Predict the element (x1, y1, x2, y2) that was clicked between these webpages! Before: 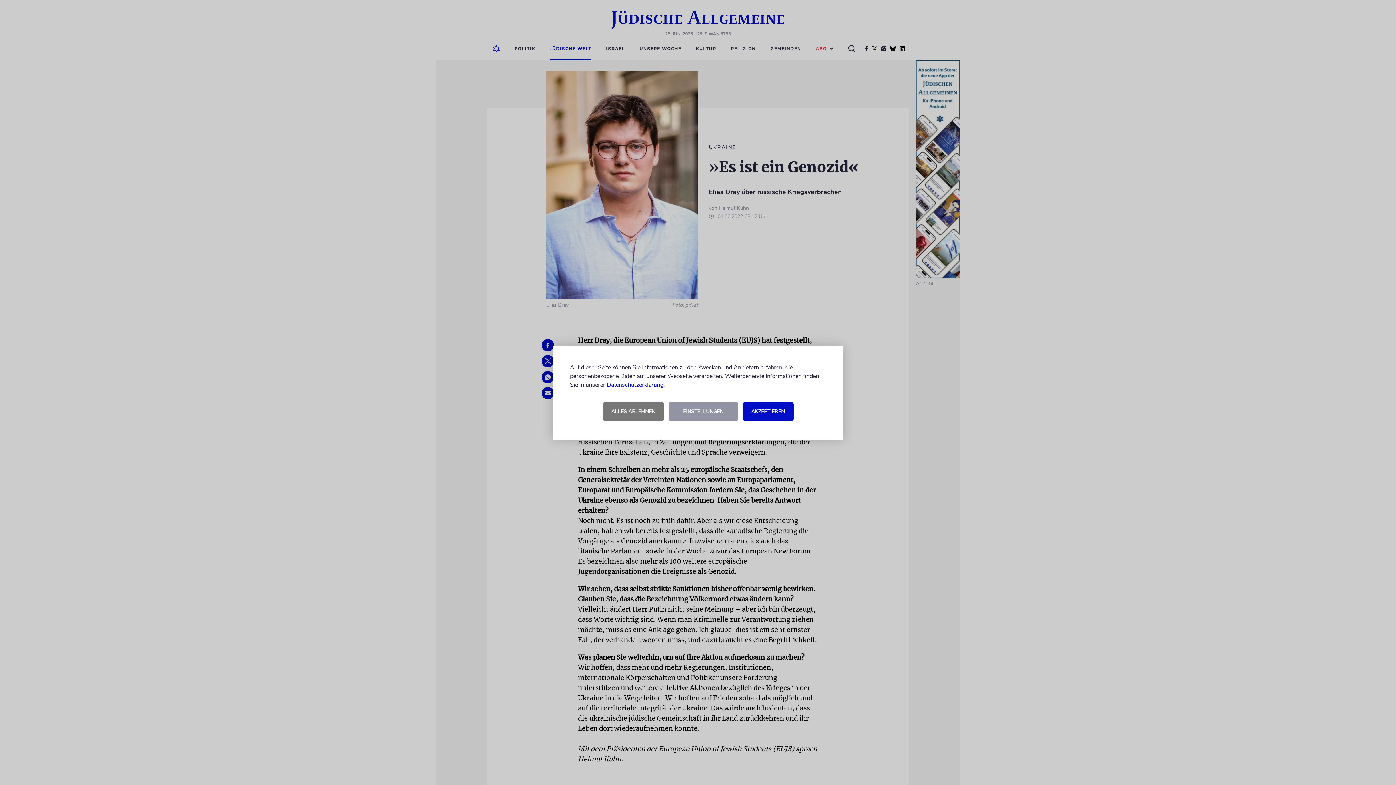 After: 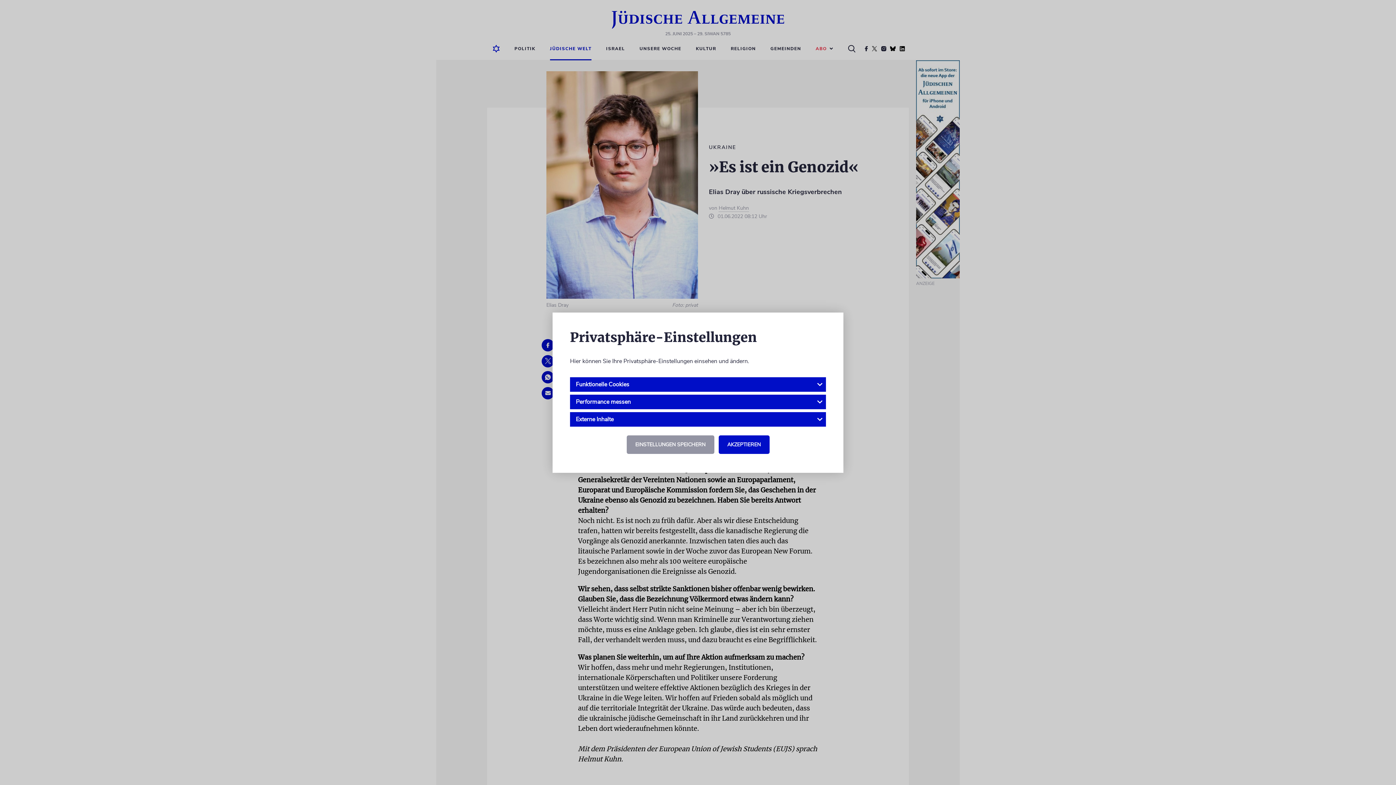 Action: bbox: (668, 402, 738, 420) label: EINSTELLUNGEN